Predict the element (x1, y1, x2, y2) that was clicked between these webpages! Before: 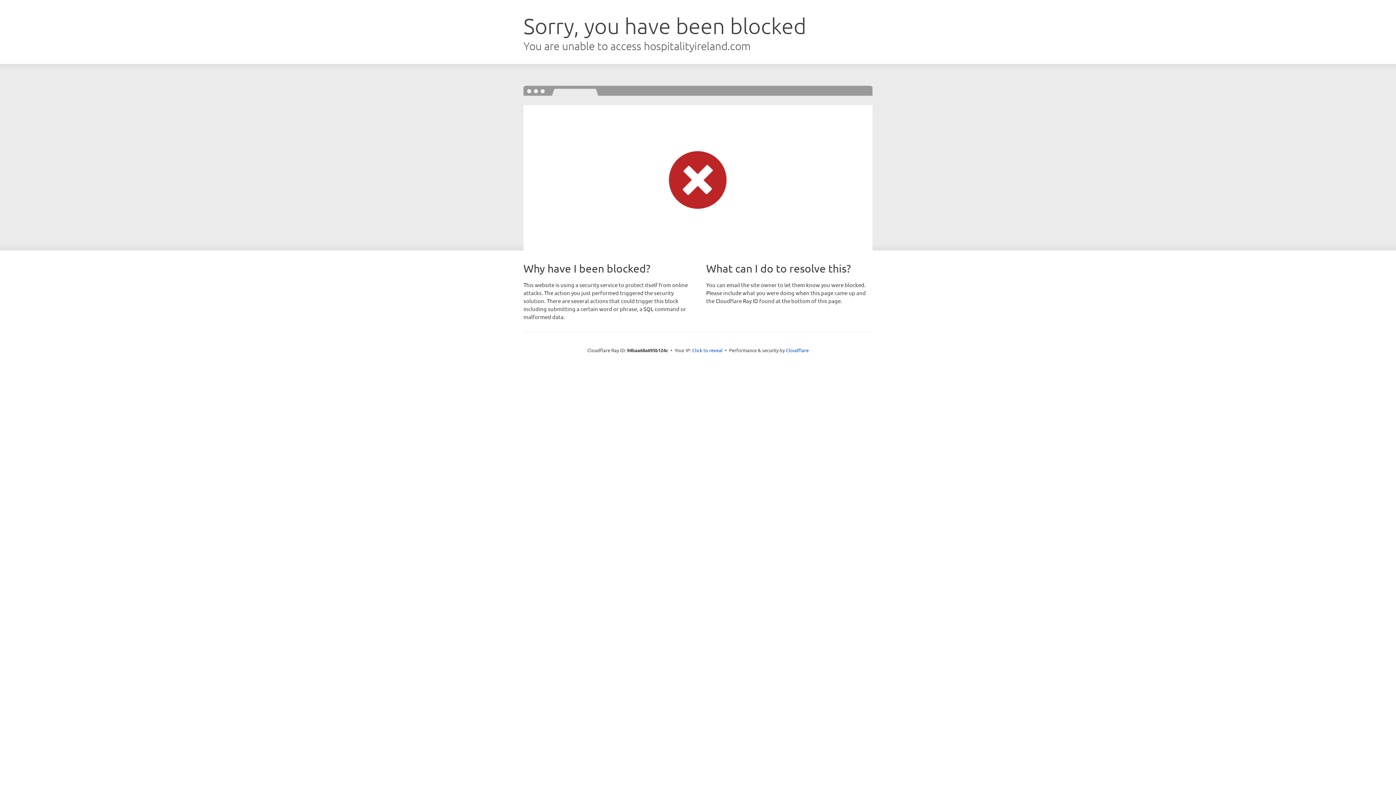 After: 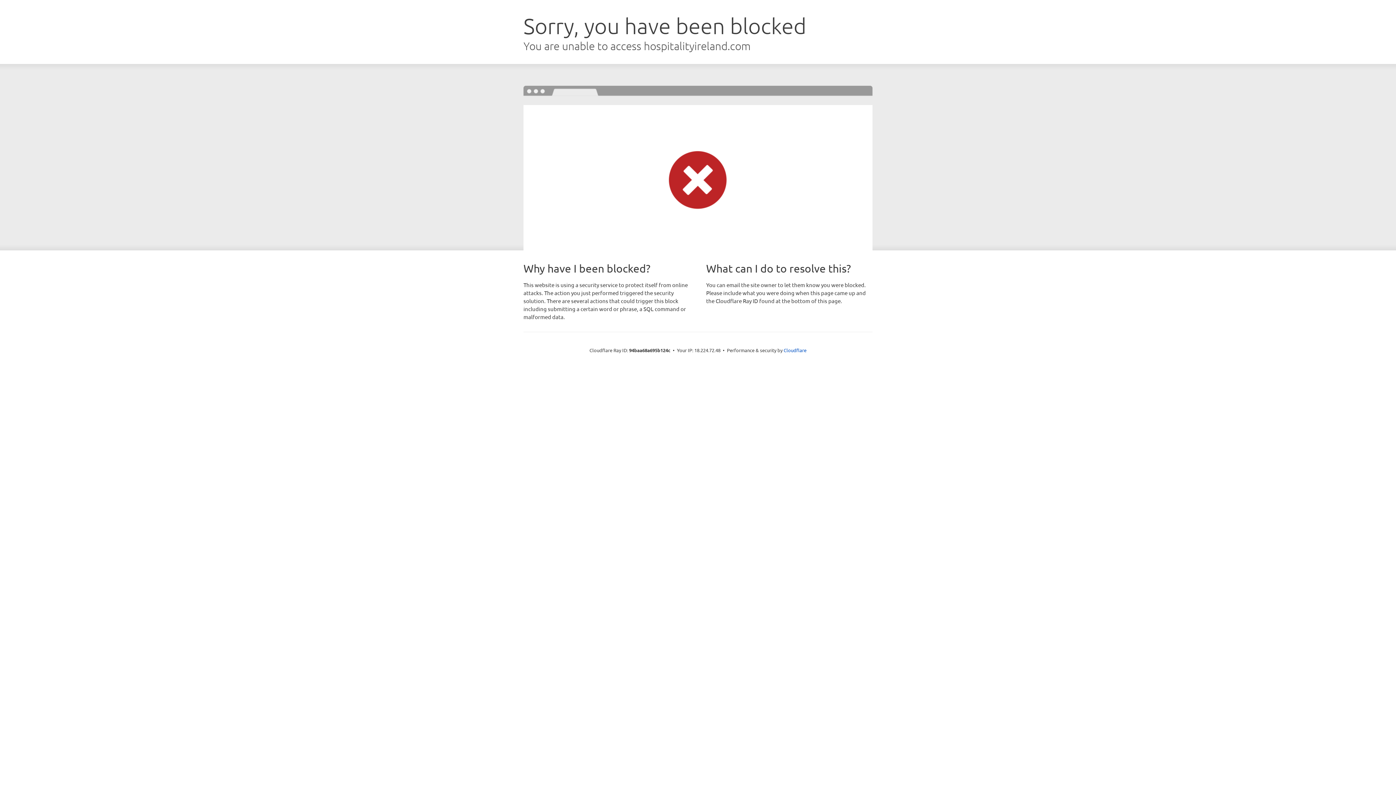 Action: label: Click to reveal bbox: (692, 346, 722, 353)